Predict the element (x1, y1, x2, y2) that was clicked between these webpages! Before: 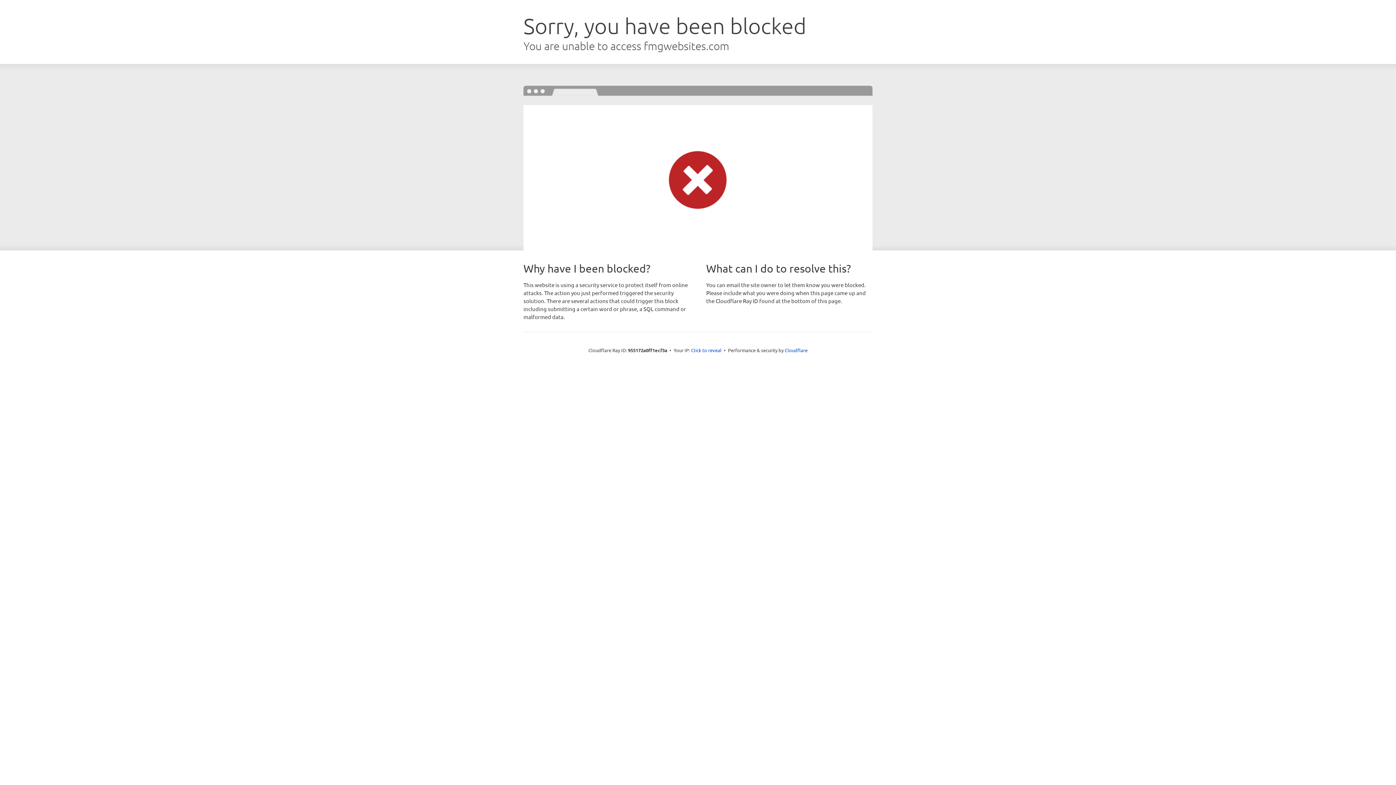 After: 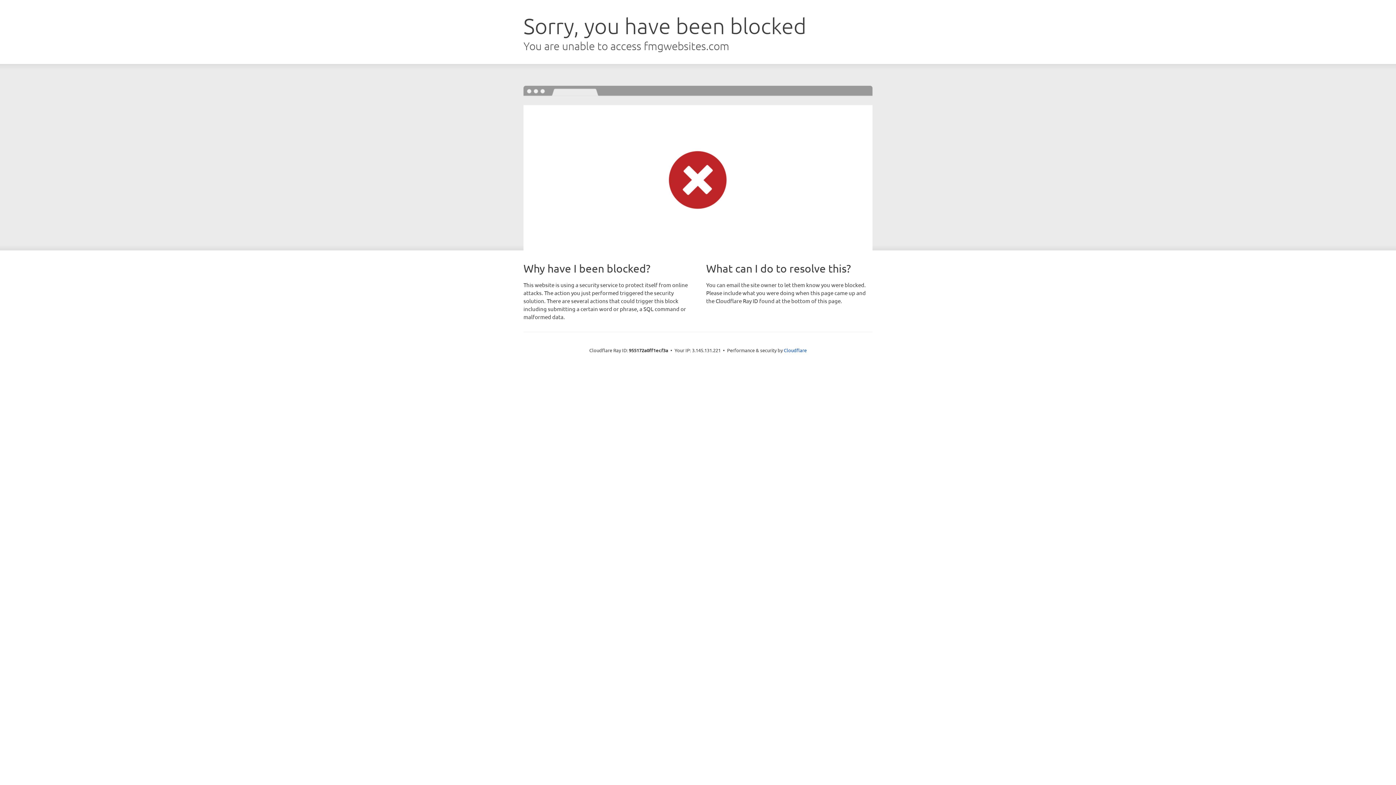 Action: bbox: (691, 346, 721, 353) label: Click to reveal